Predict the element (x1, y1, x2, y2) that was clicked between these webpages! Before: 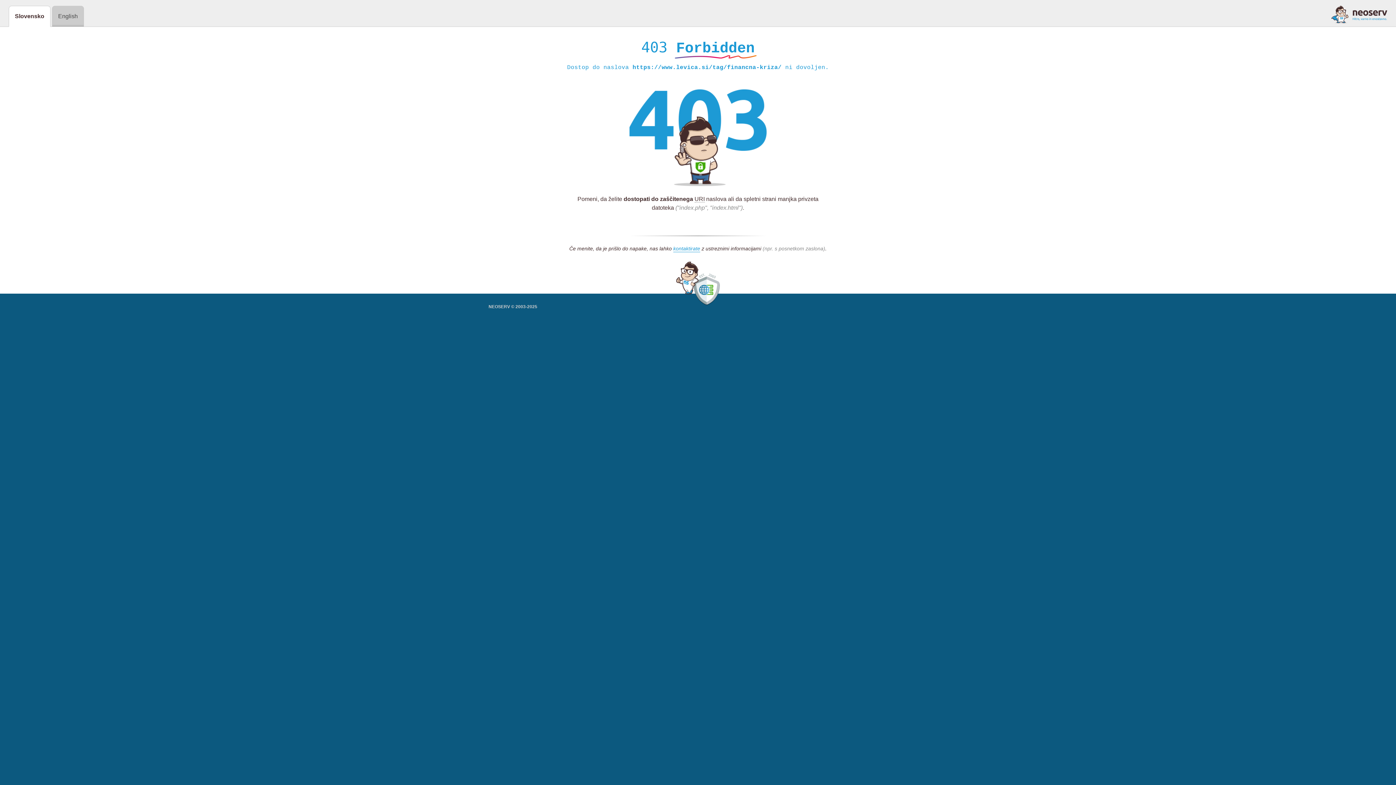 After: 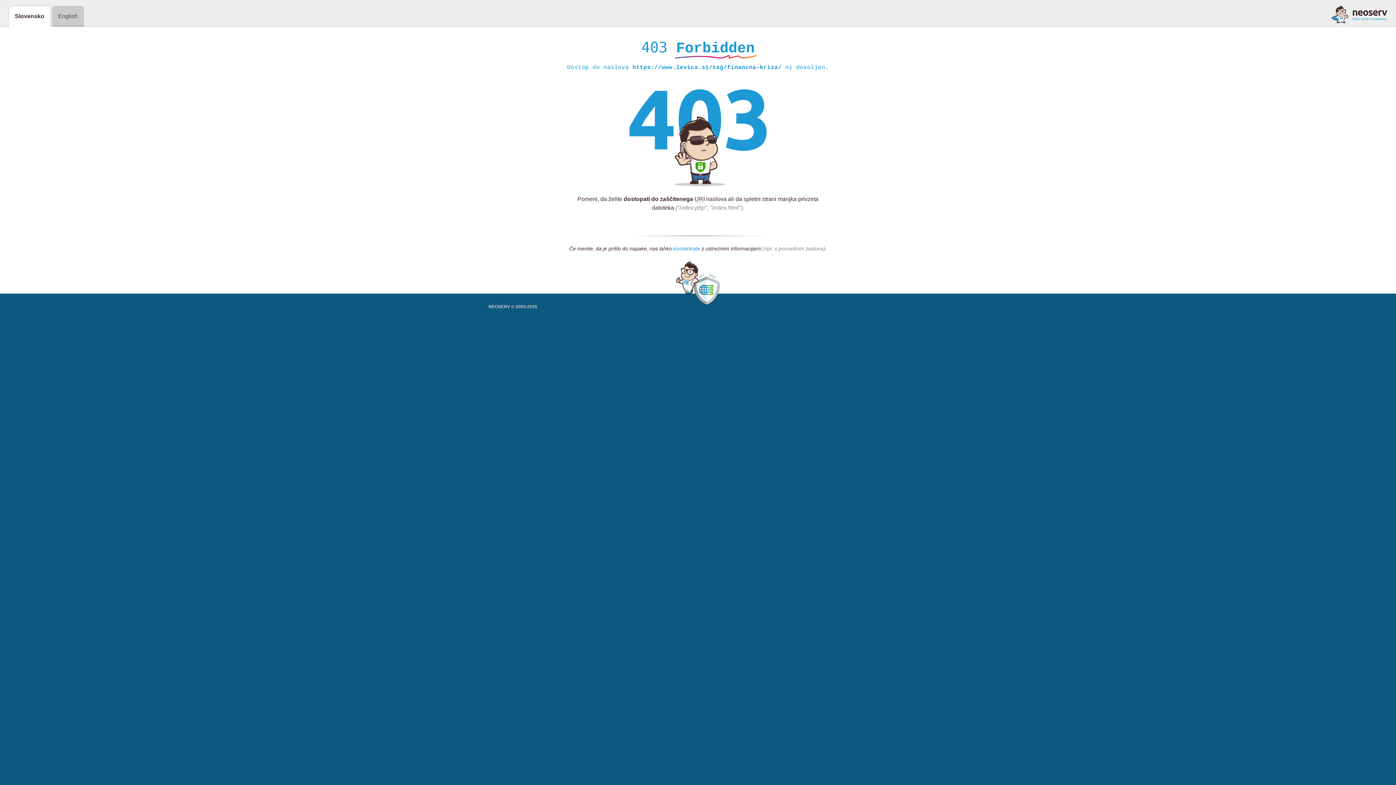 Action: label: kontaktirate bbox: (673, 245, 700, 252)